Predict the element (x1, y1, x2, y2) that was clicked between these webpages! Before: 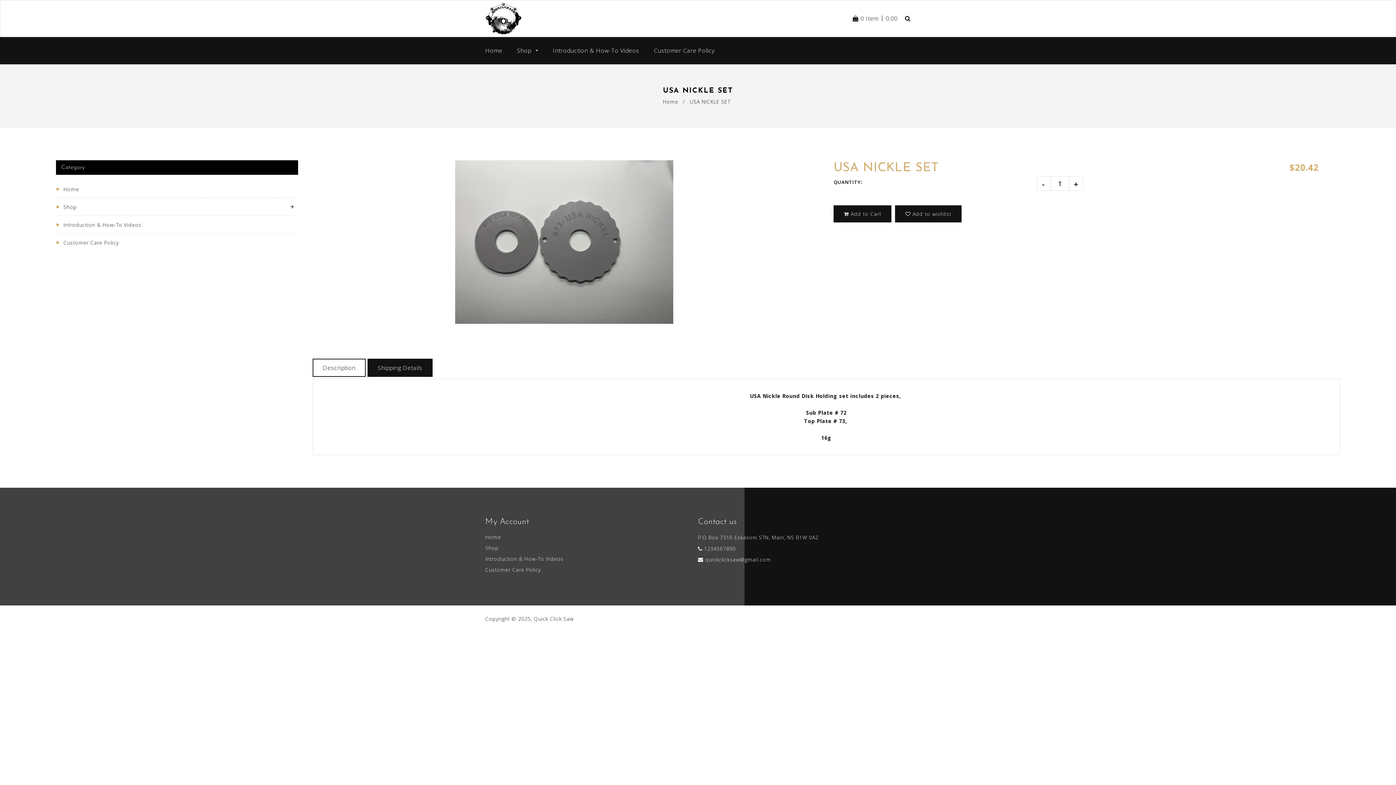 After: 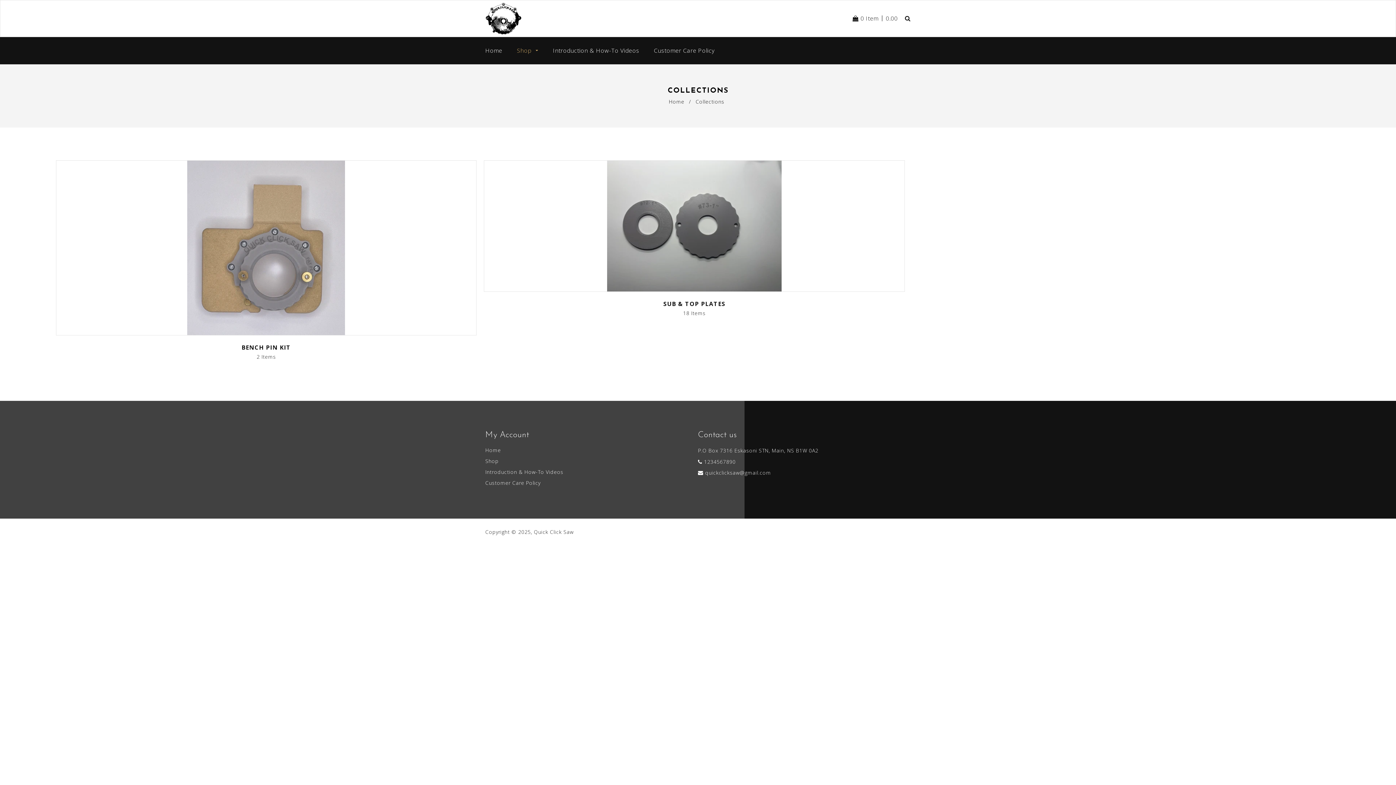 Action: bbox: (509, 37, 545, 64) label: Shop 